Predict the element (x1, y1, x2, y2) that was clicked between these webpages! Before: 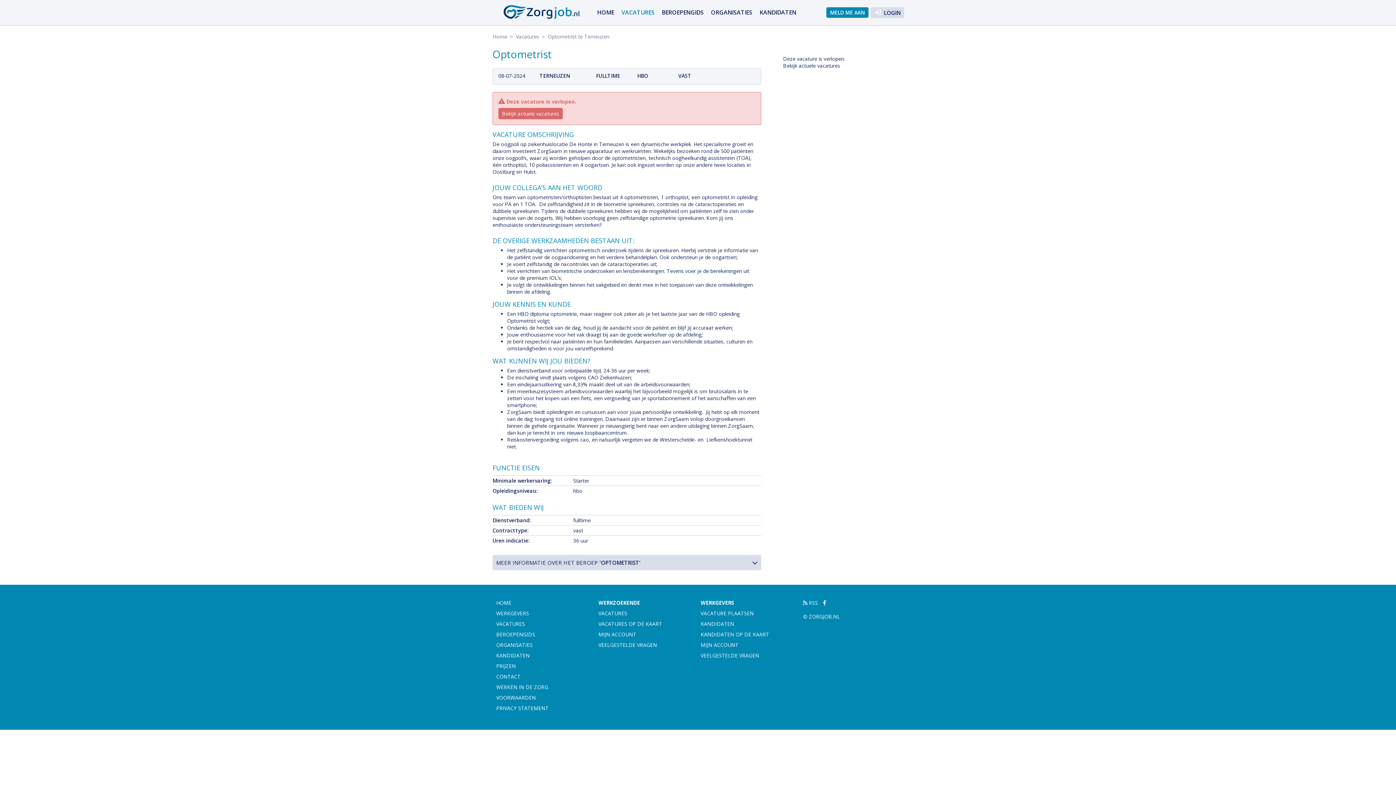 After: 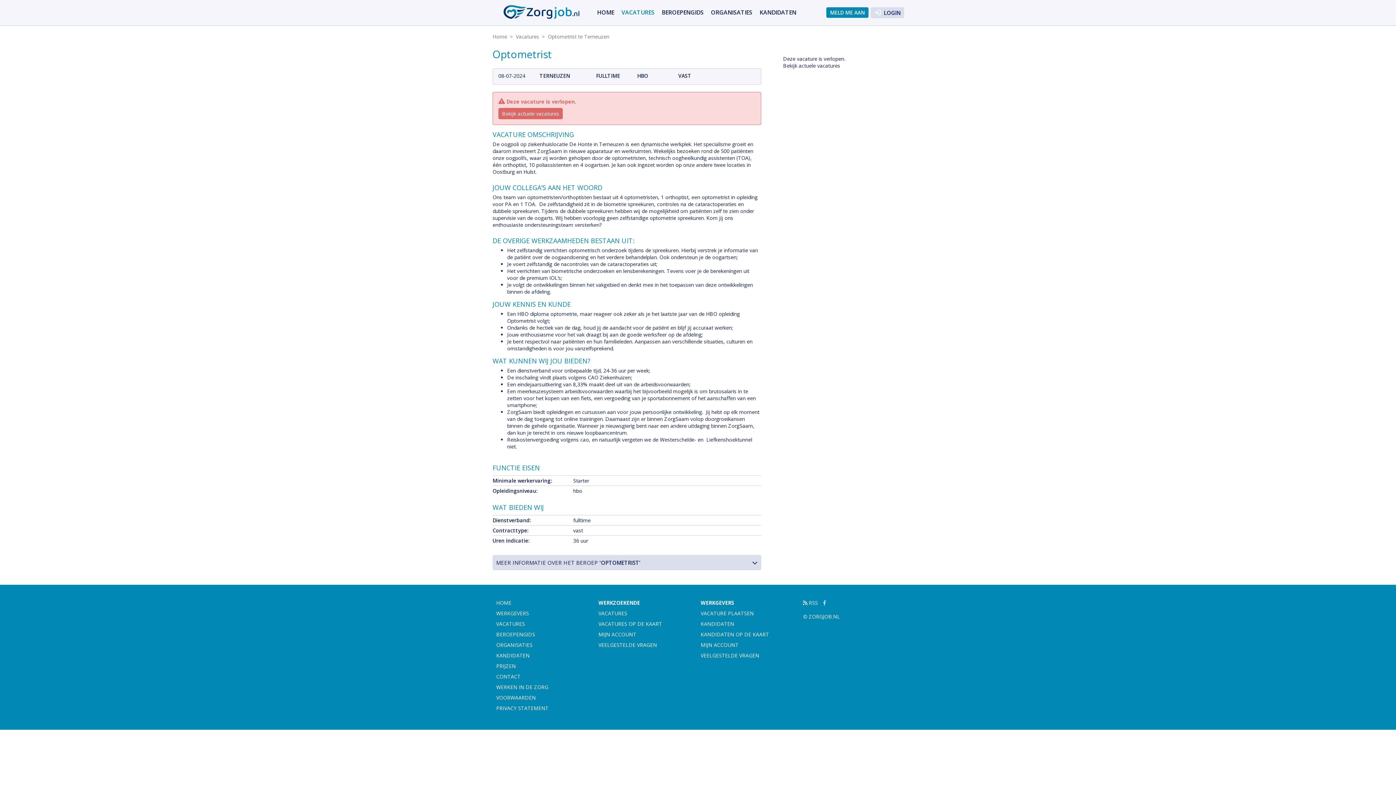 Action: bbox: (823, 599, 830, 606)